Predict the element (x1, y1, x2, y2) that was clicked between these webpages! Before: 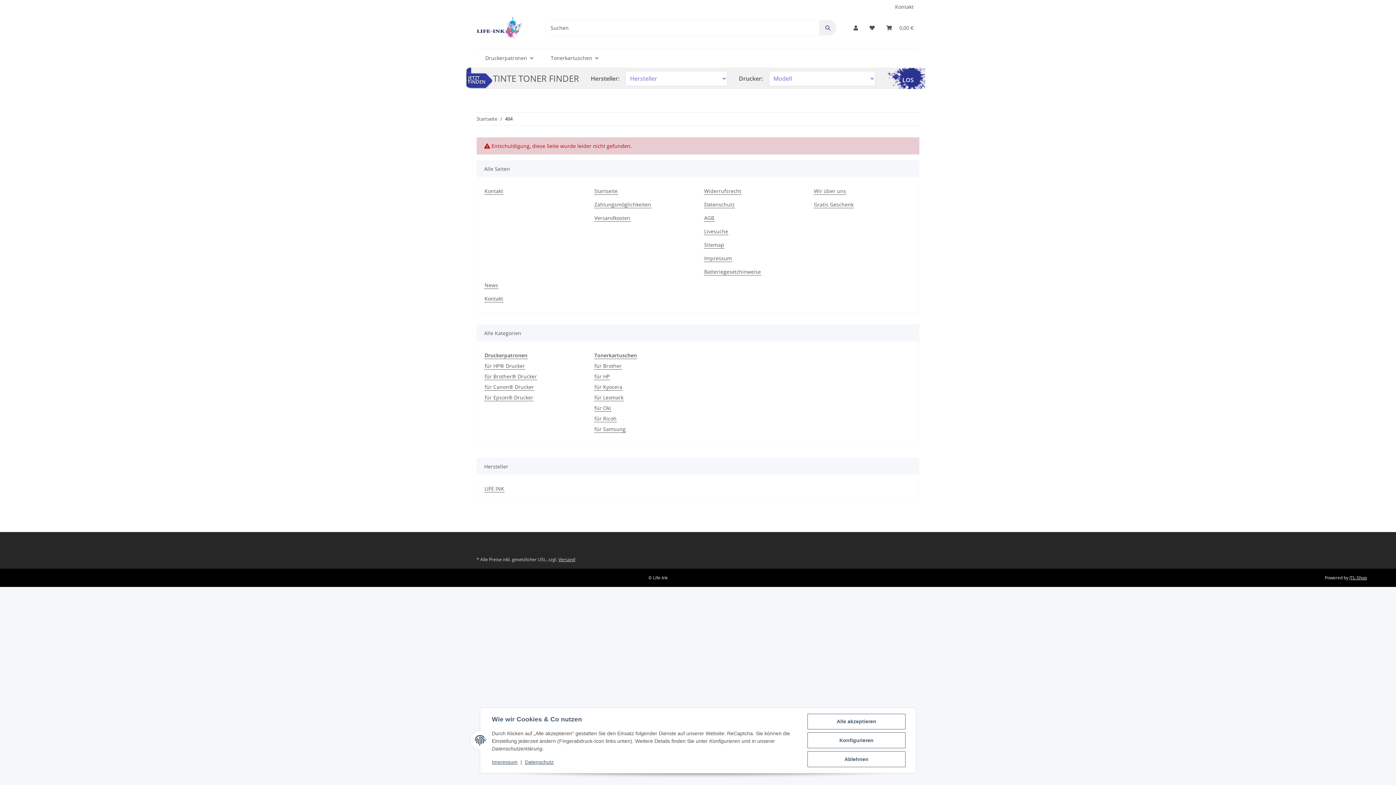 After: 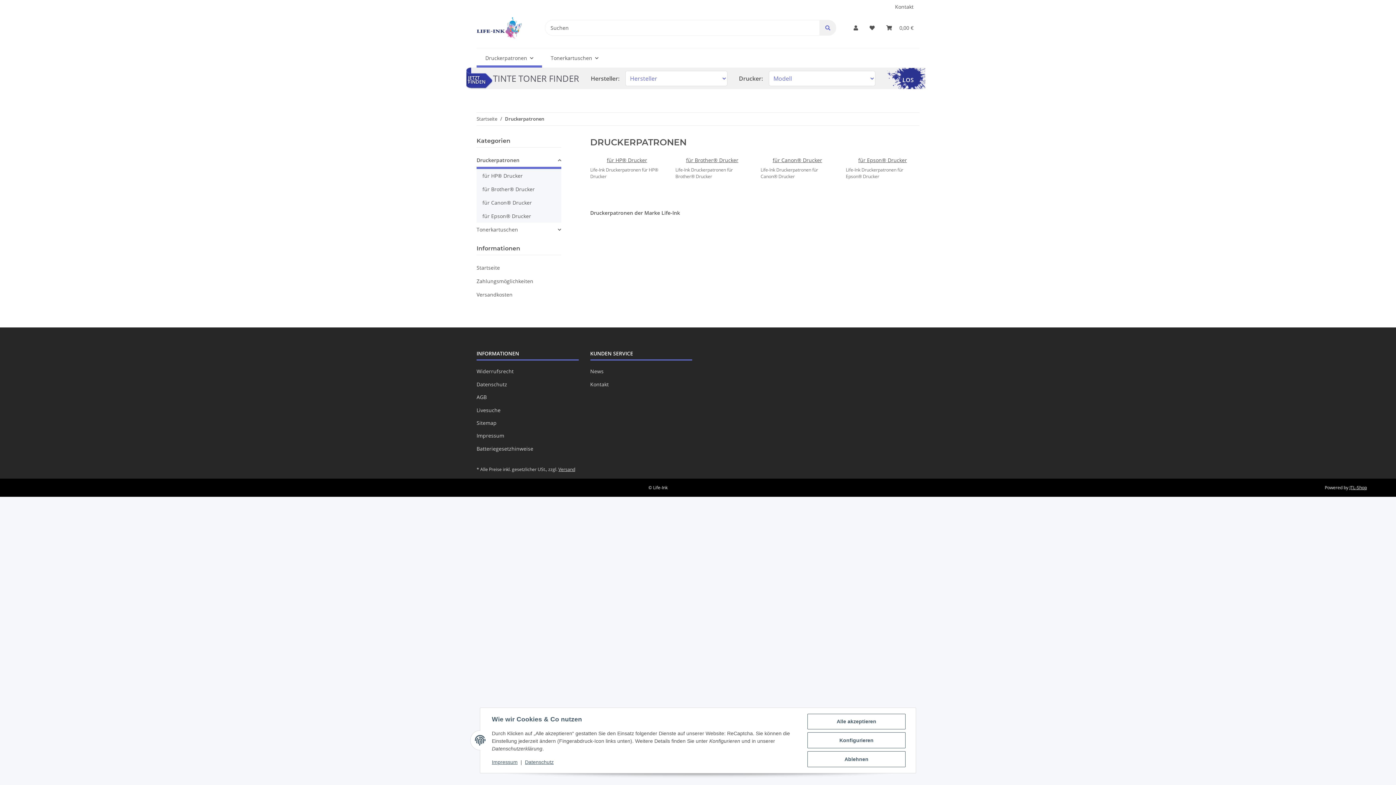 Action: label: Druckerpatronen bbox: (484, 351, 528, 359)